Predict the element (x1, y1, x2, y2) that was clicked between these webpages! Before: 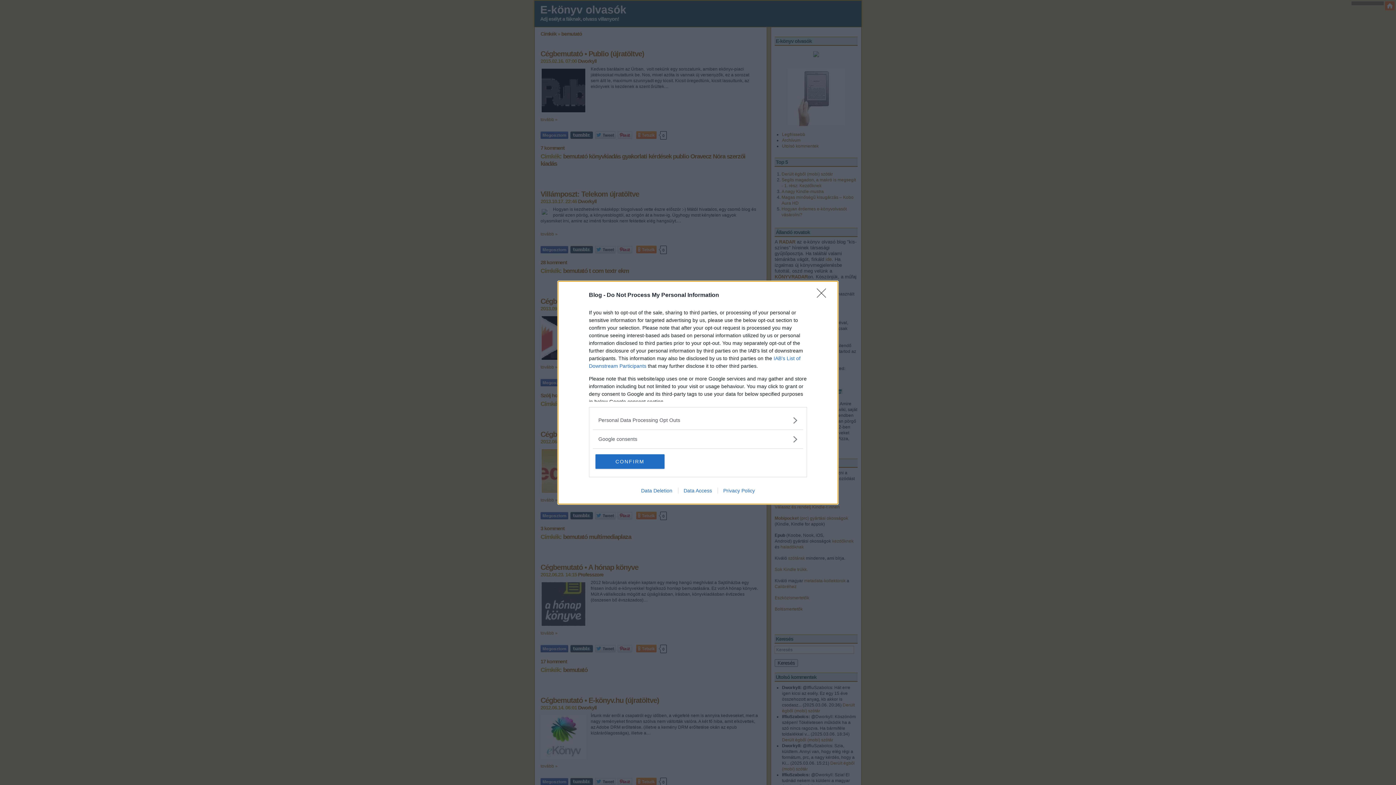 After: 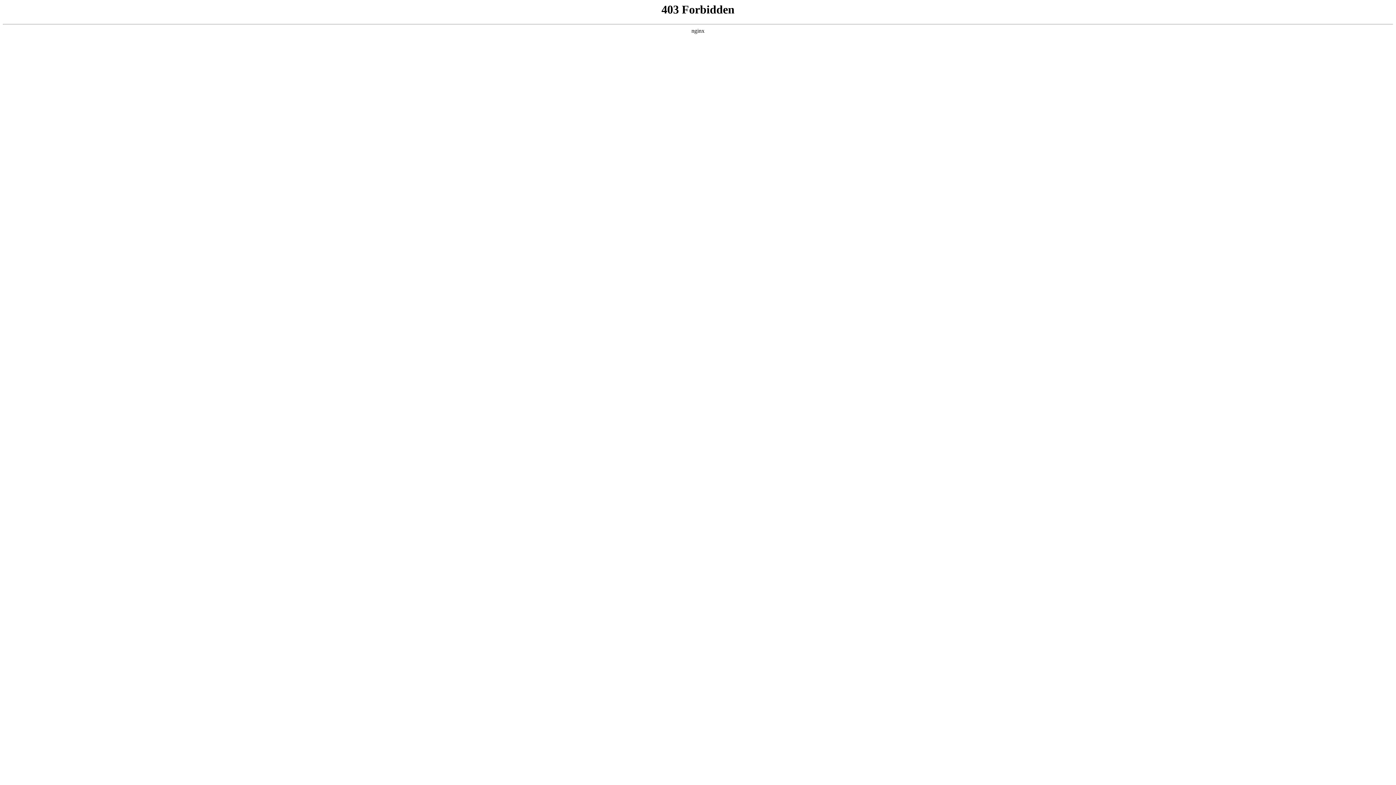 Action: bbox: (635, 487, 678, 493) label: Data Deletion